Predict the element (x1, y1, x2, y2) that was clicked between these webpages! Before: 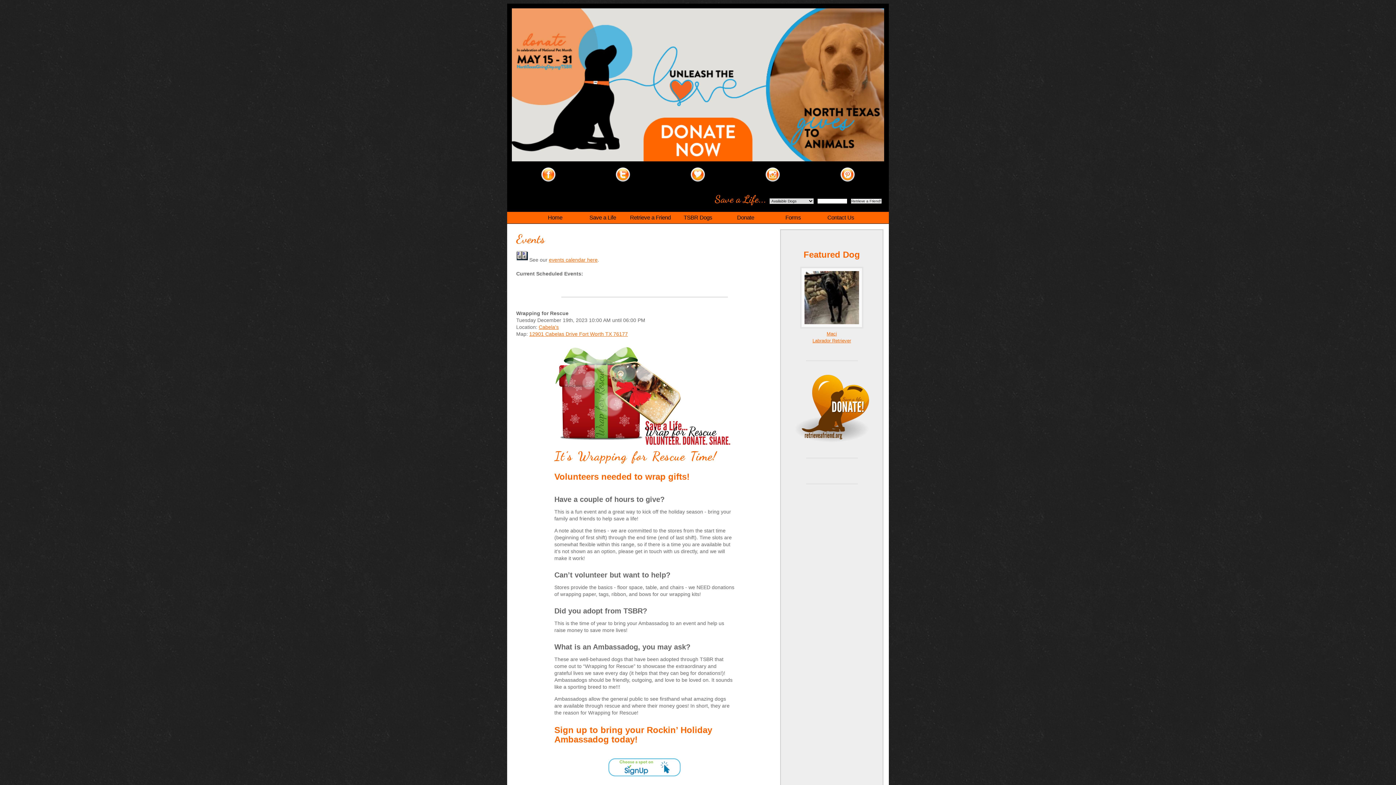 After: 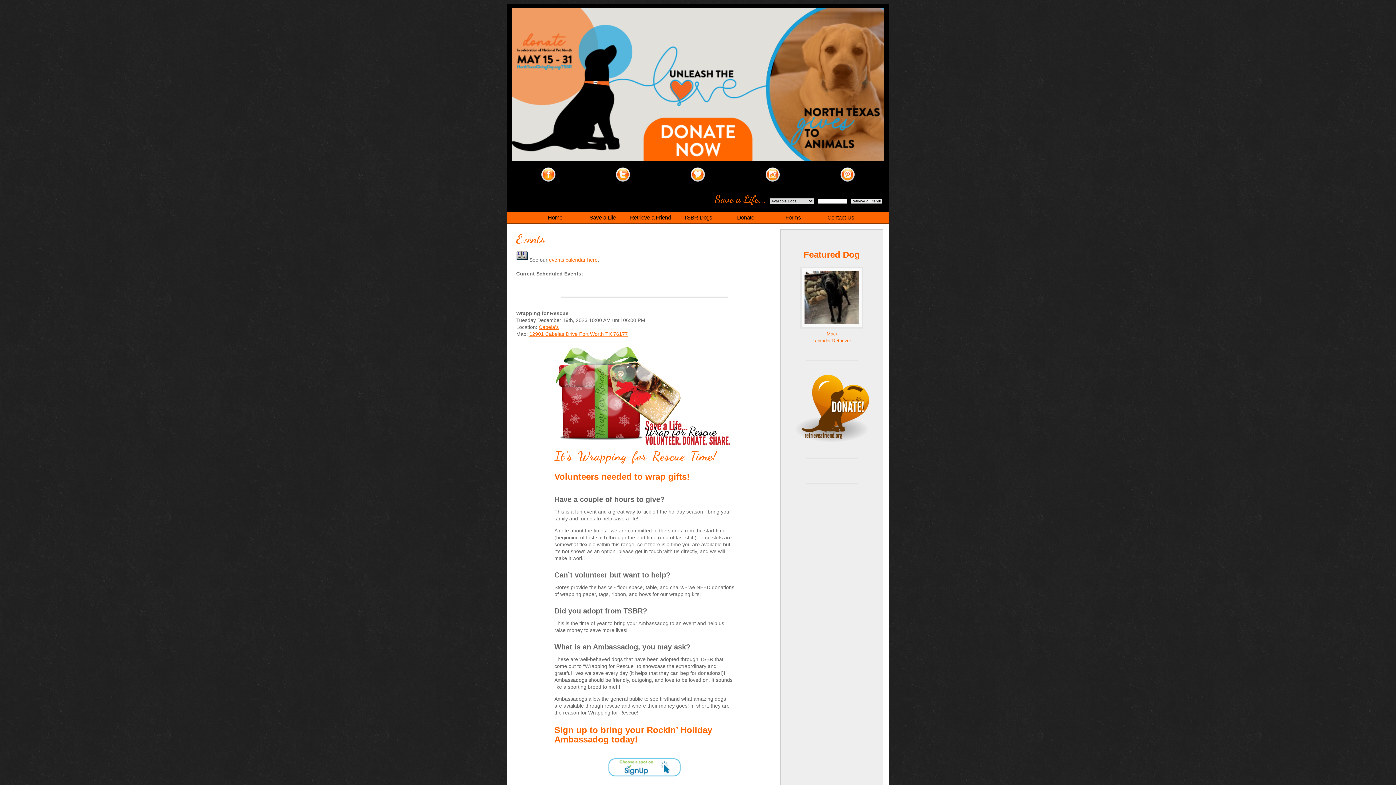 Action: bbox: (512, 156, 884, 162)